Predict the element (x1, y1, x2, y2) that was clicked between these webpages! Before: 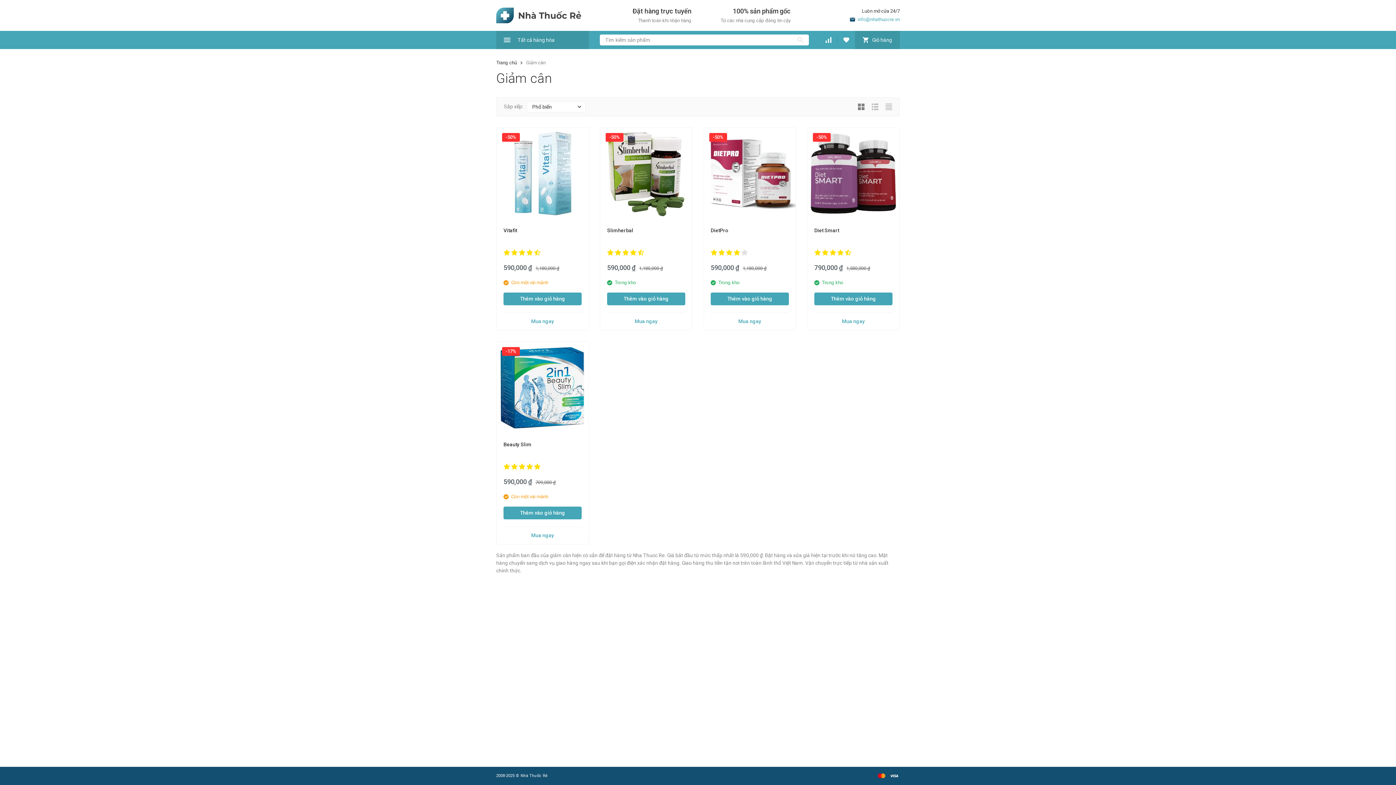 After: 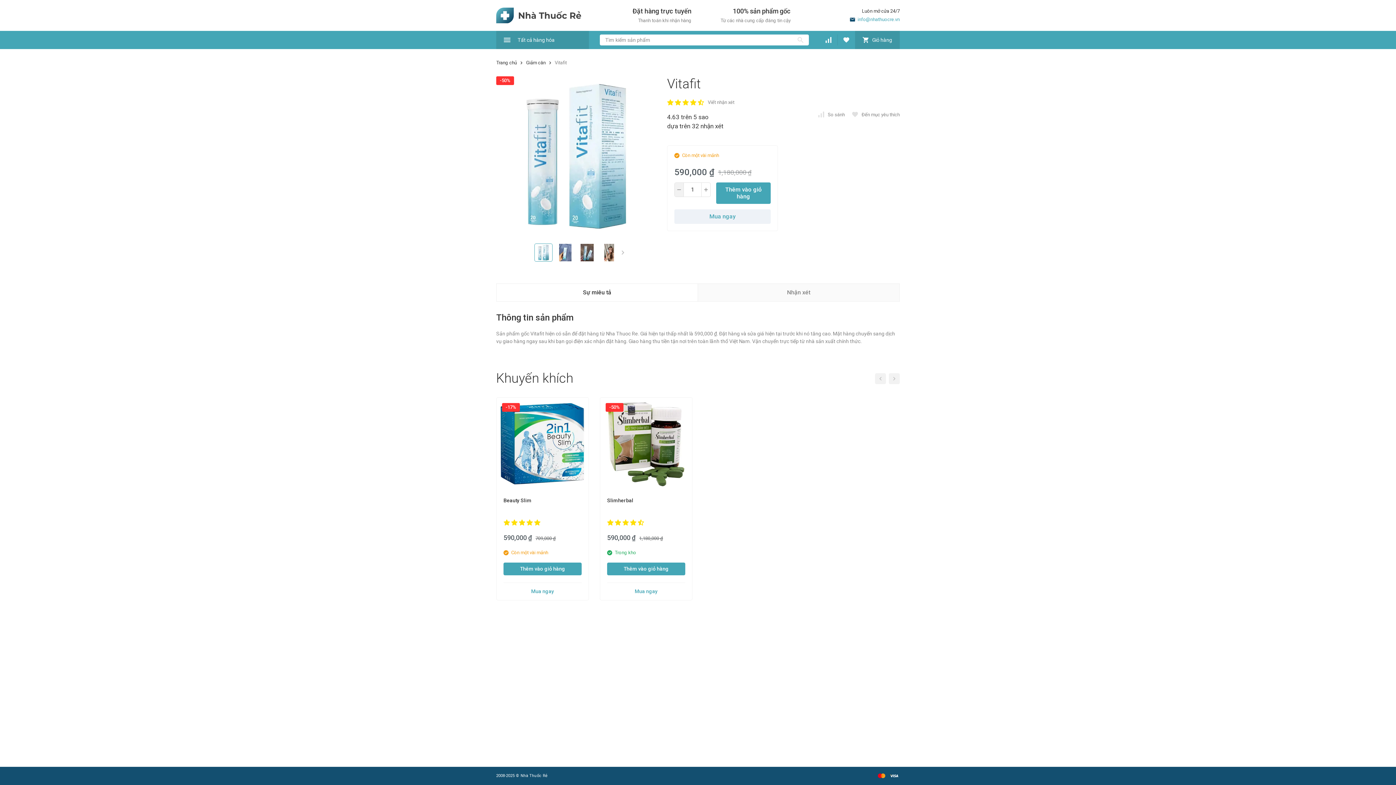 Action: label: Vitafit bbox: (503, 226, 581, 242)